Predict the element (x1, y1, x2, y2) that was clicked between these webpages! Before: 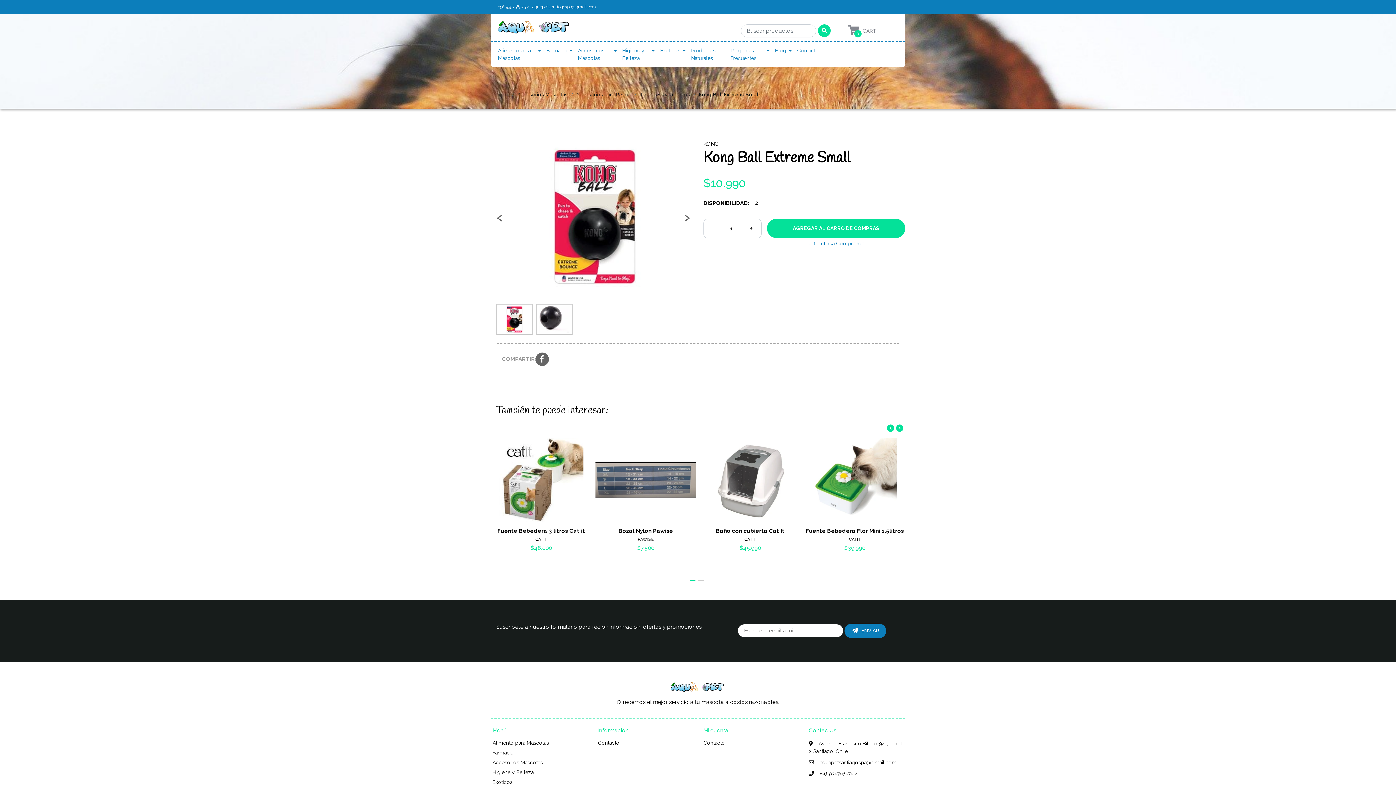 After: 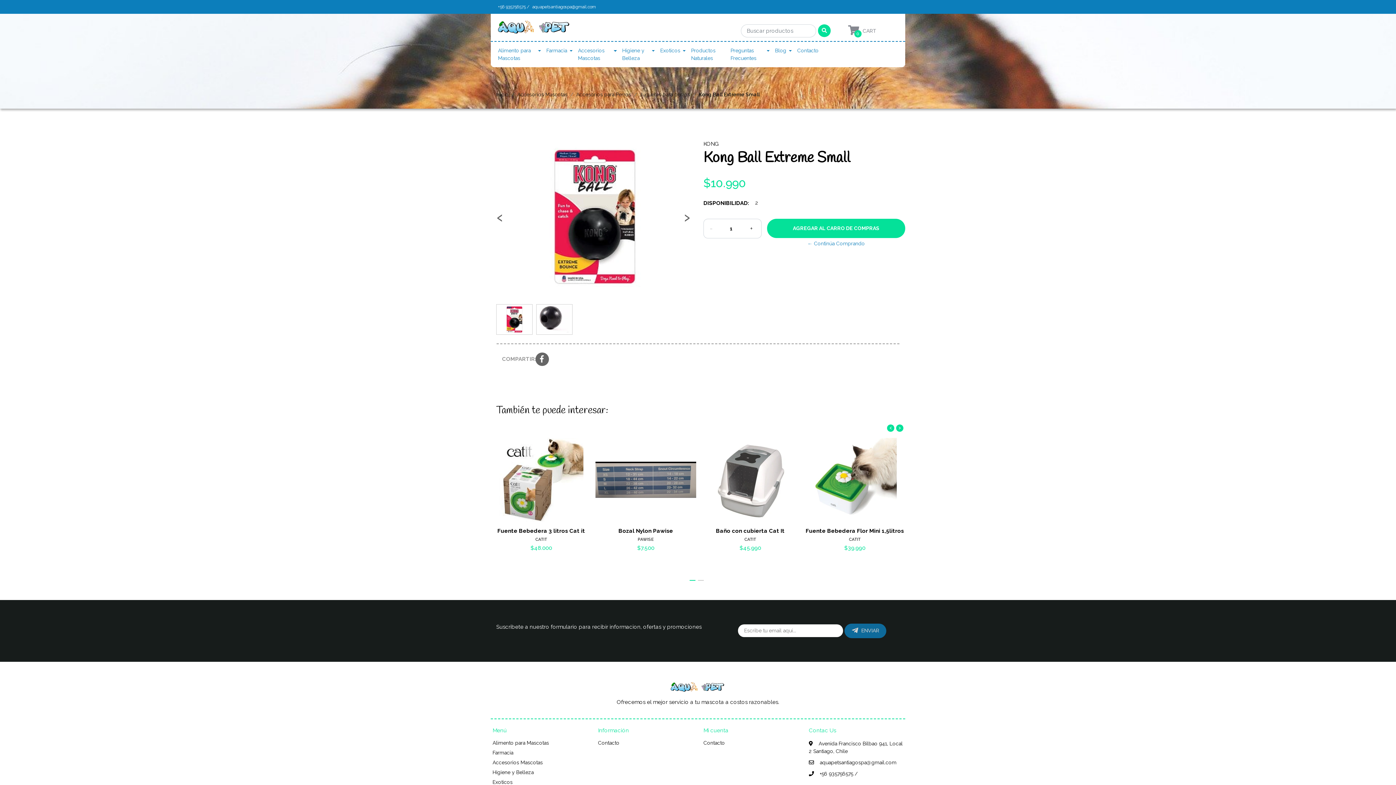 Action: label: ENVIAR bbox: (844, 623, 886, 638)